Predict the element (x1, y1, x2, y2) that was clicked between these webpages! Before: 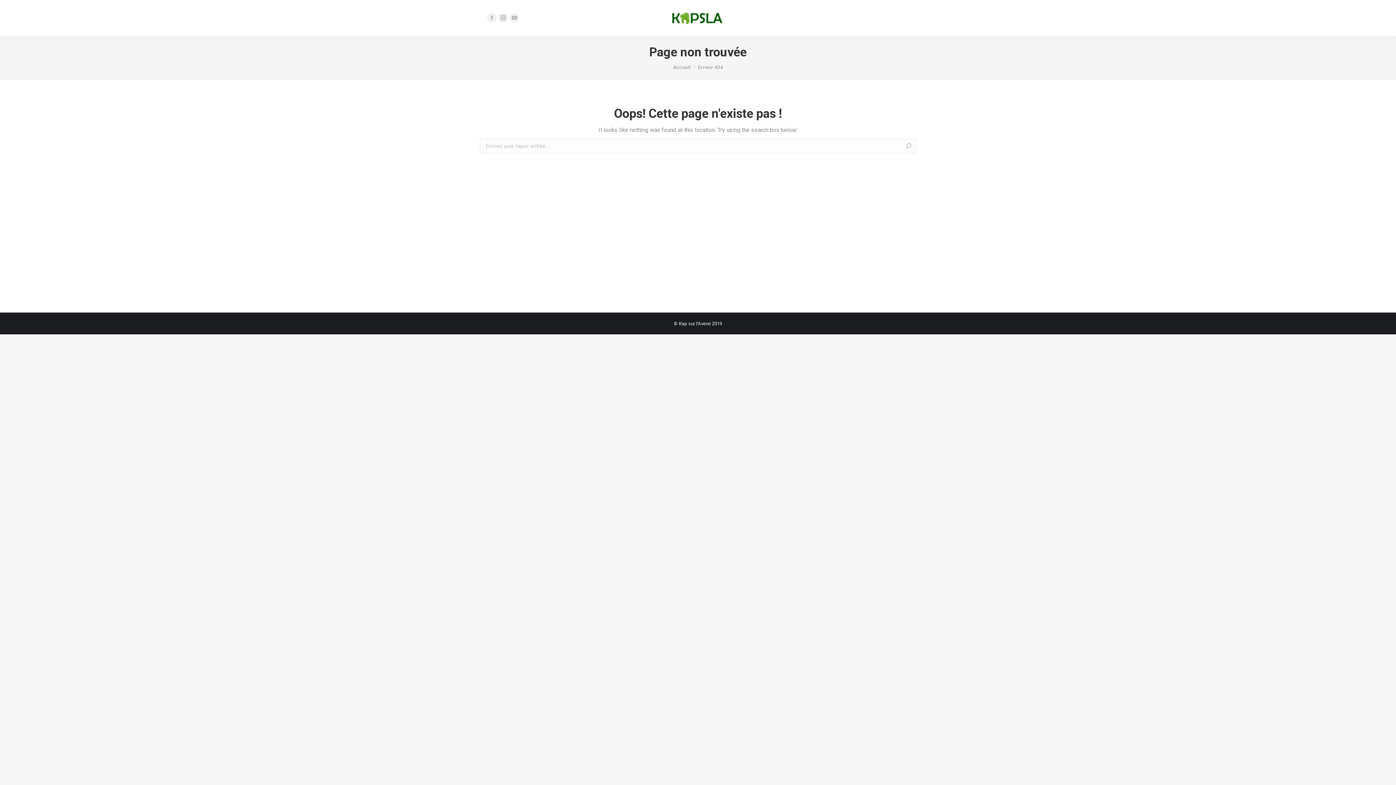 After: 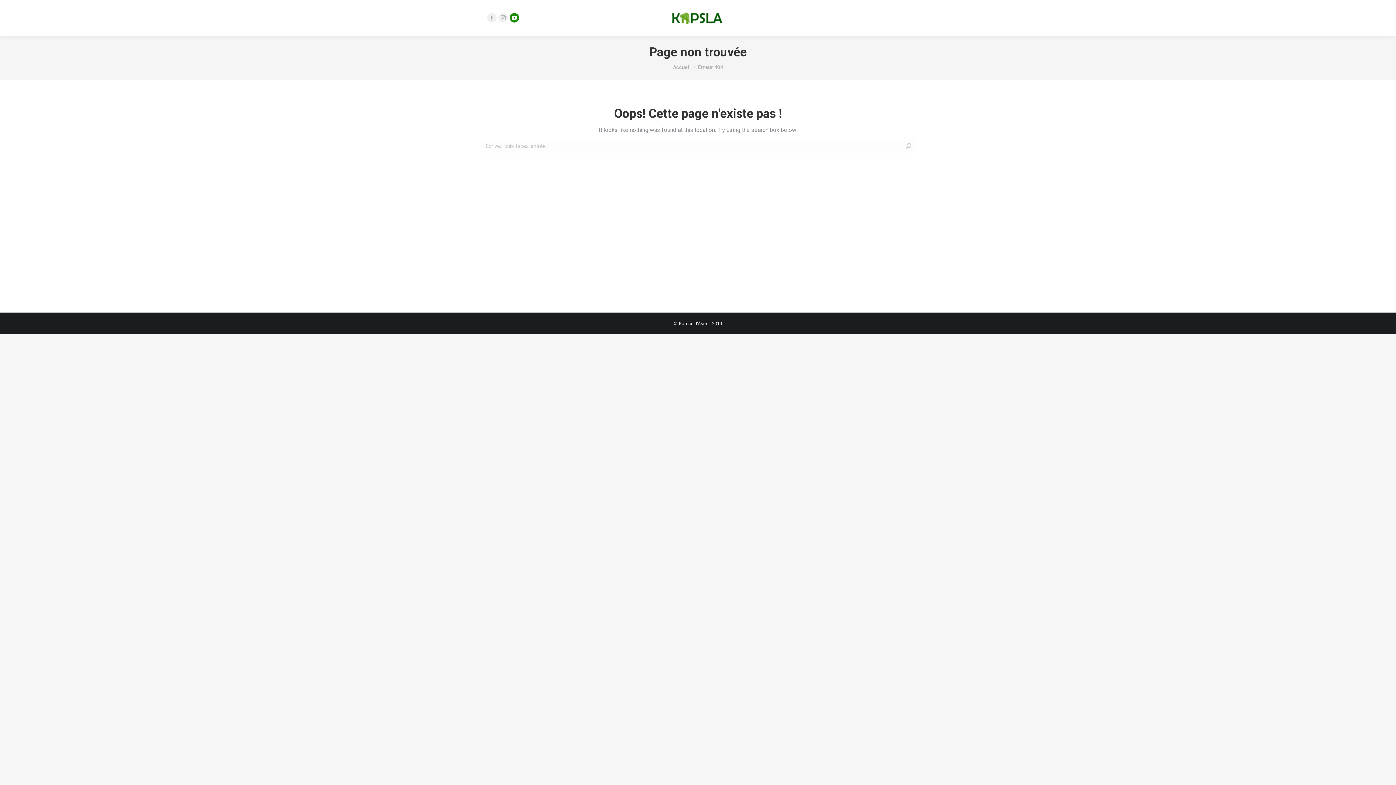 Action: bbox: (509, 12, 519, 22) label: YouTube page opens in new window